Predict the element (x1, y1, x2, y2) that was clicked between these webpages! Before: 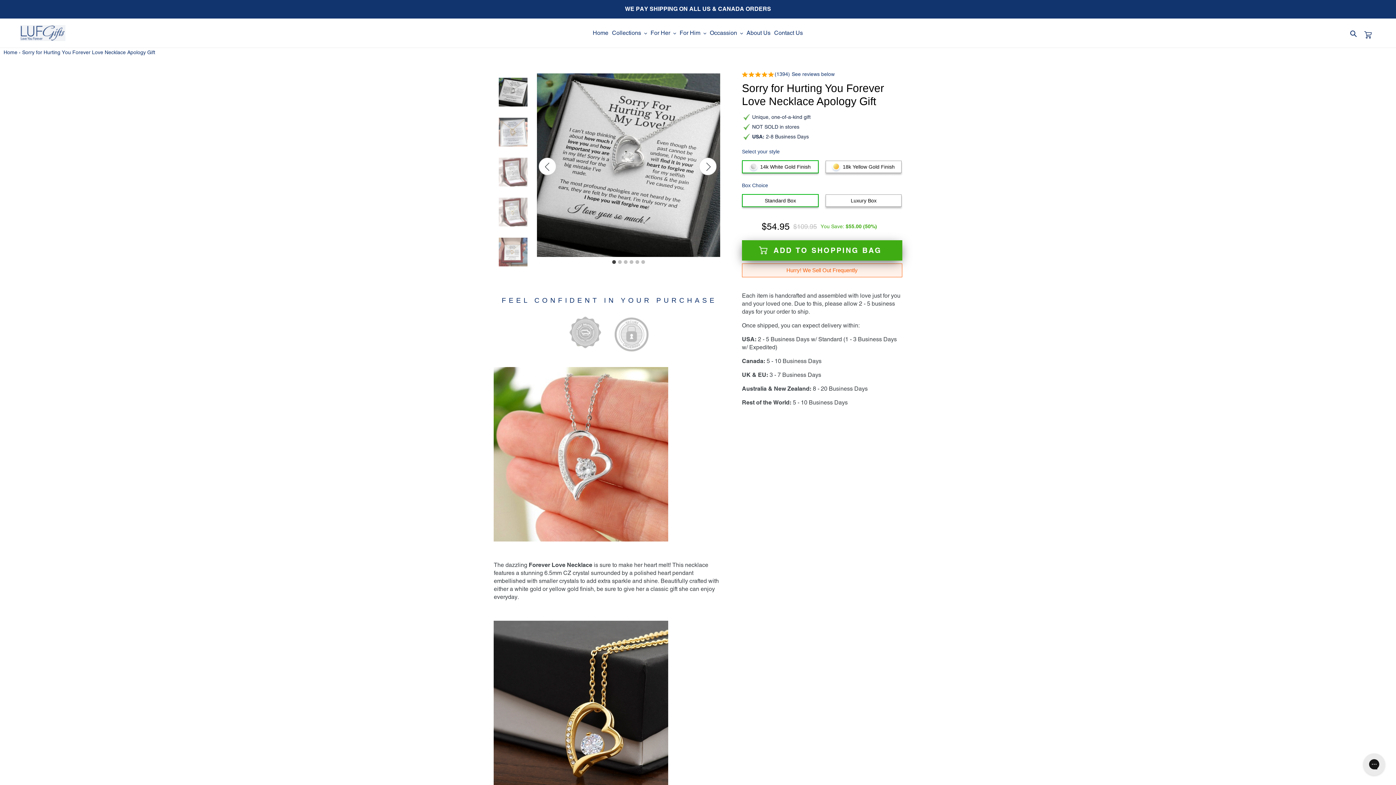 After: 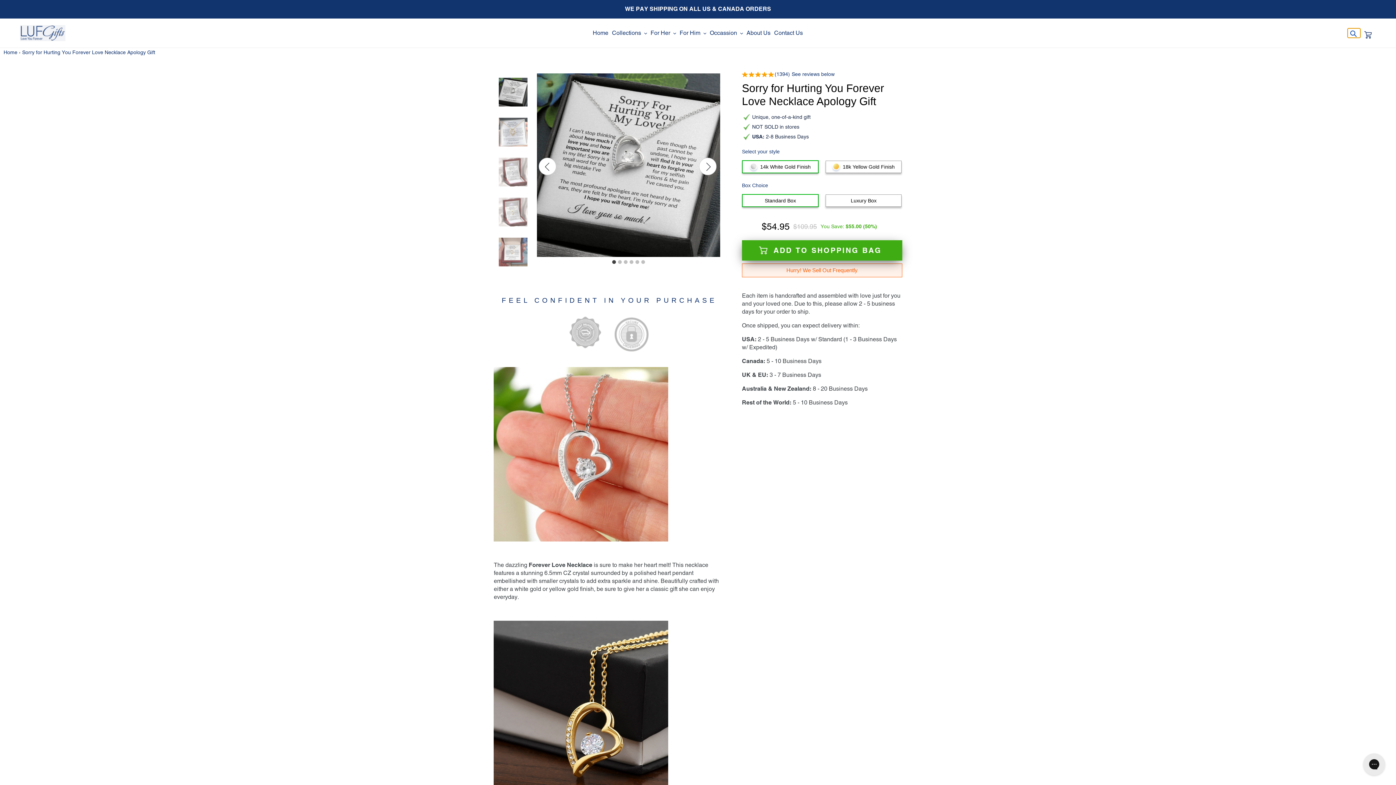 Action: bbox: (1348, 28, 1360, 37) label: Search